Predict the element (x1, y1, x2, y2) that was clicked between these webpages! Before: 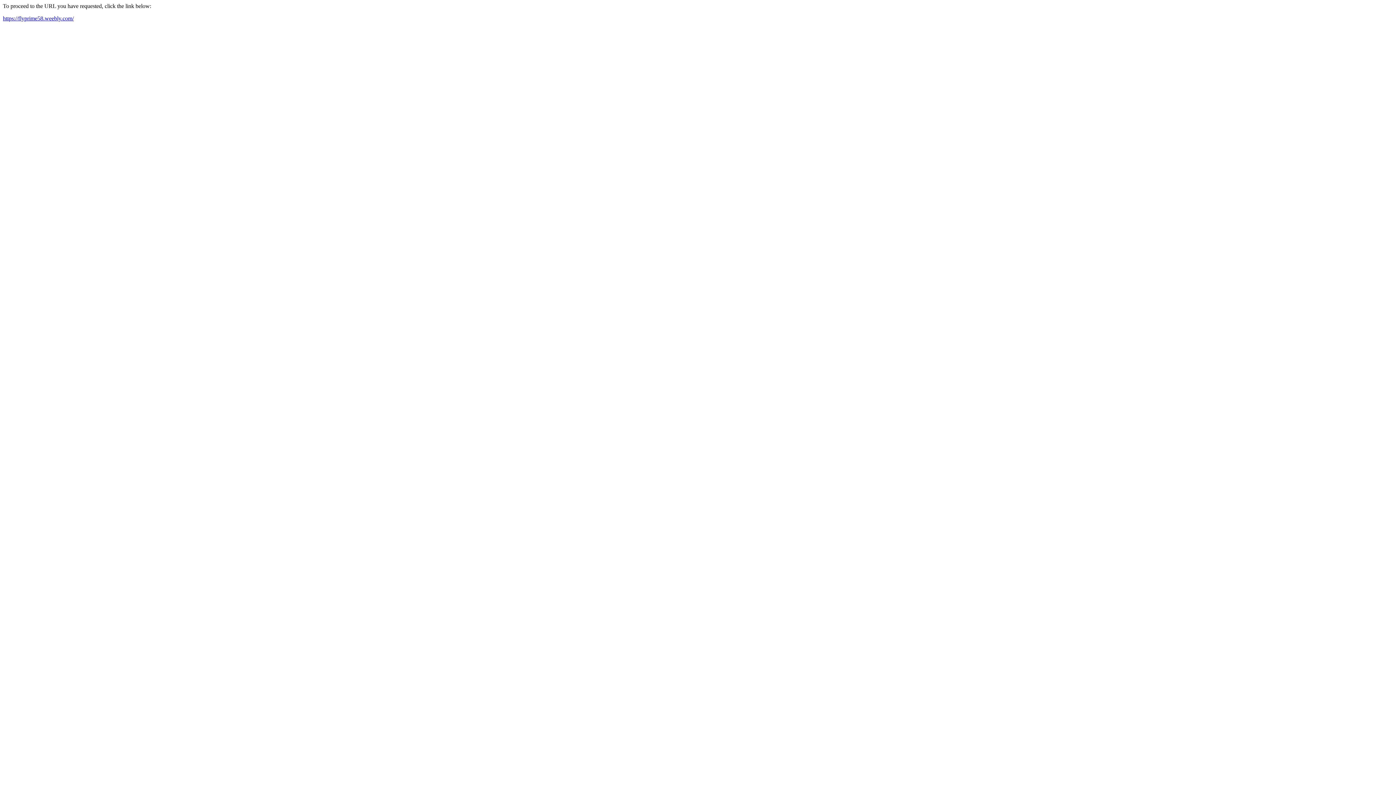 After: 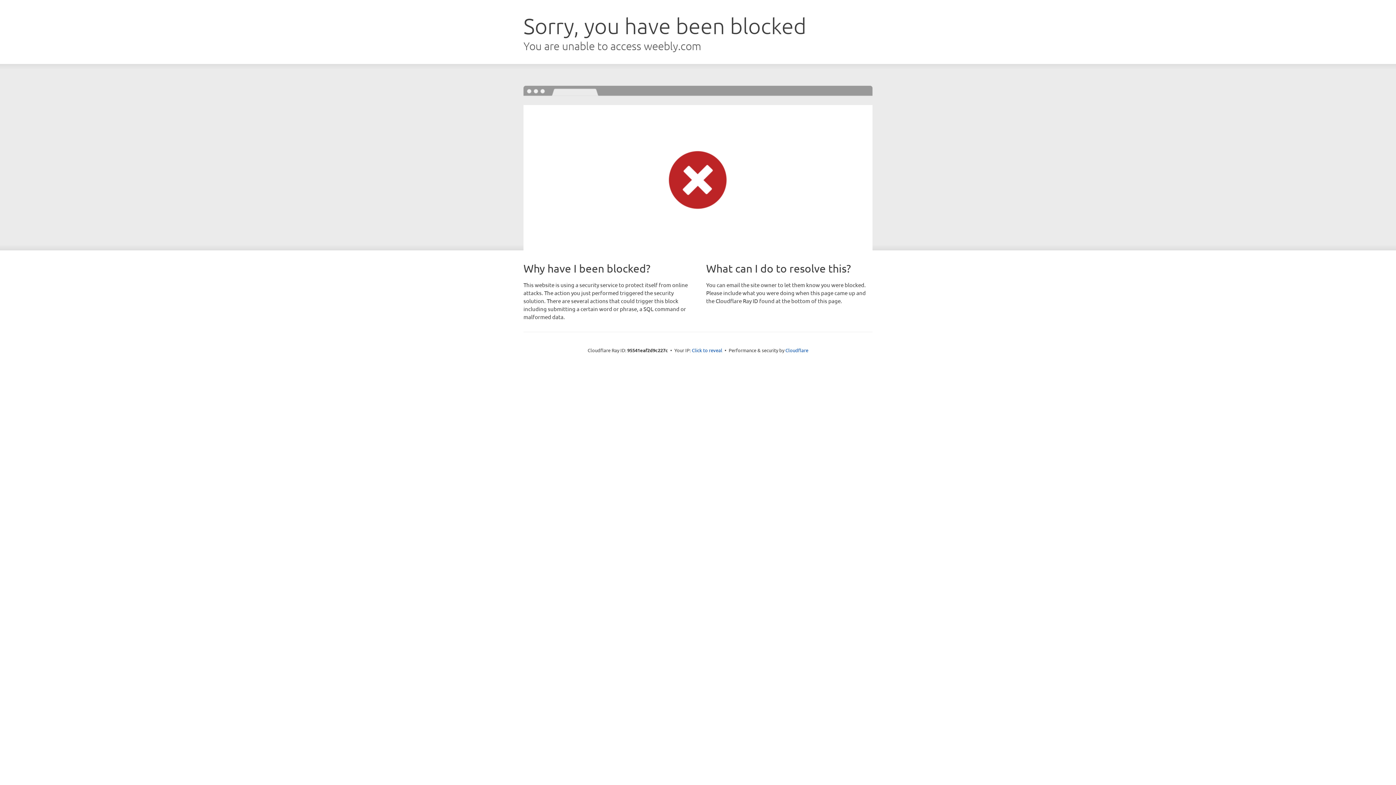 Action: bbox: (2, 15, 73, 21) label: https://flyprime58.weebly.com/